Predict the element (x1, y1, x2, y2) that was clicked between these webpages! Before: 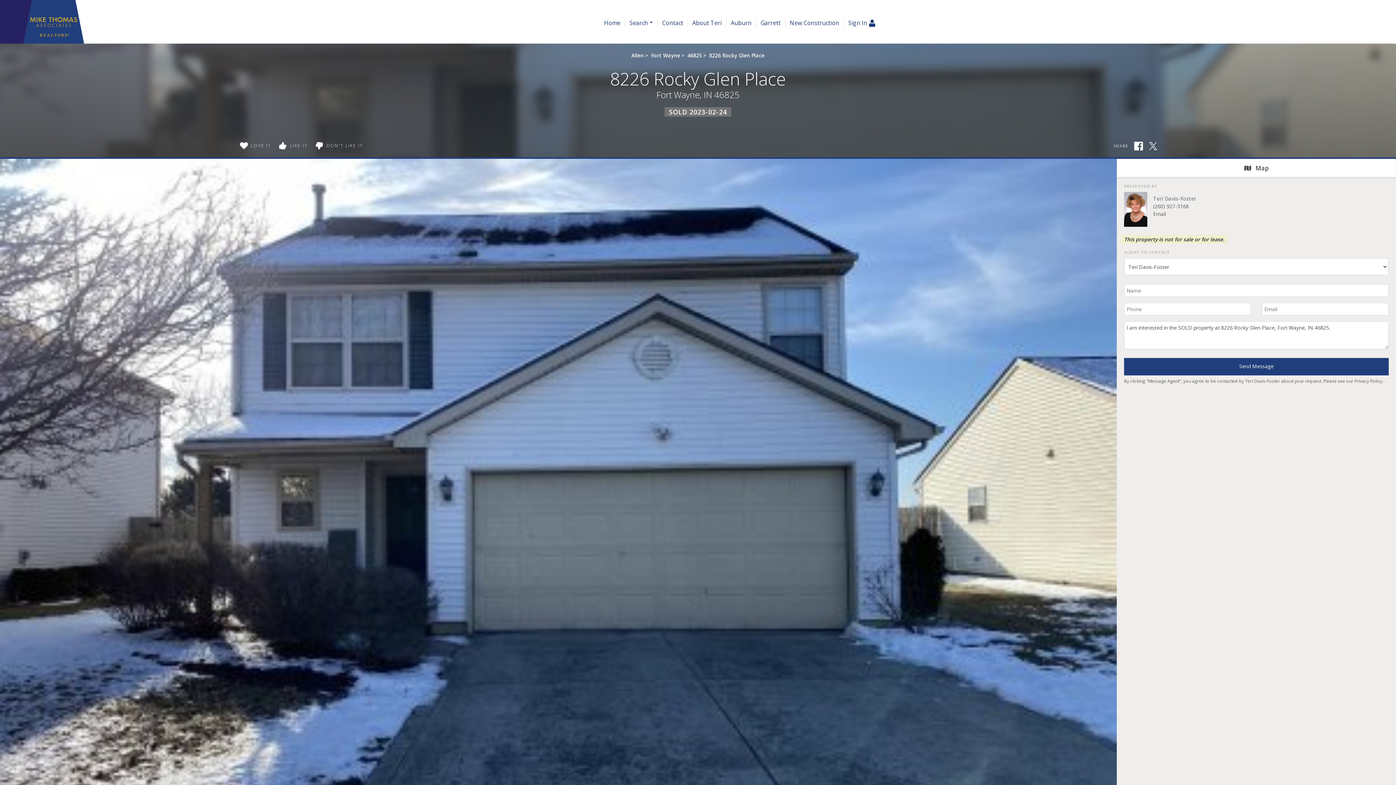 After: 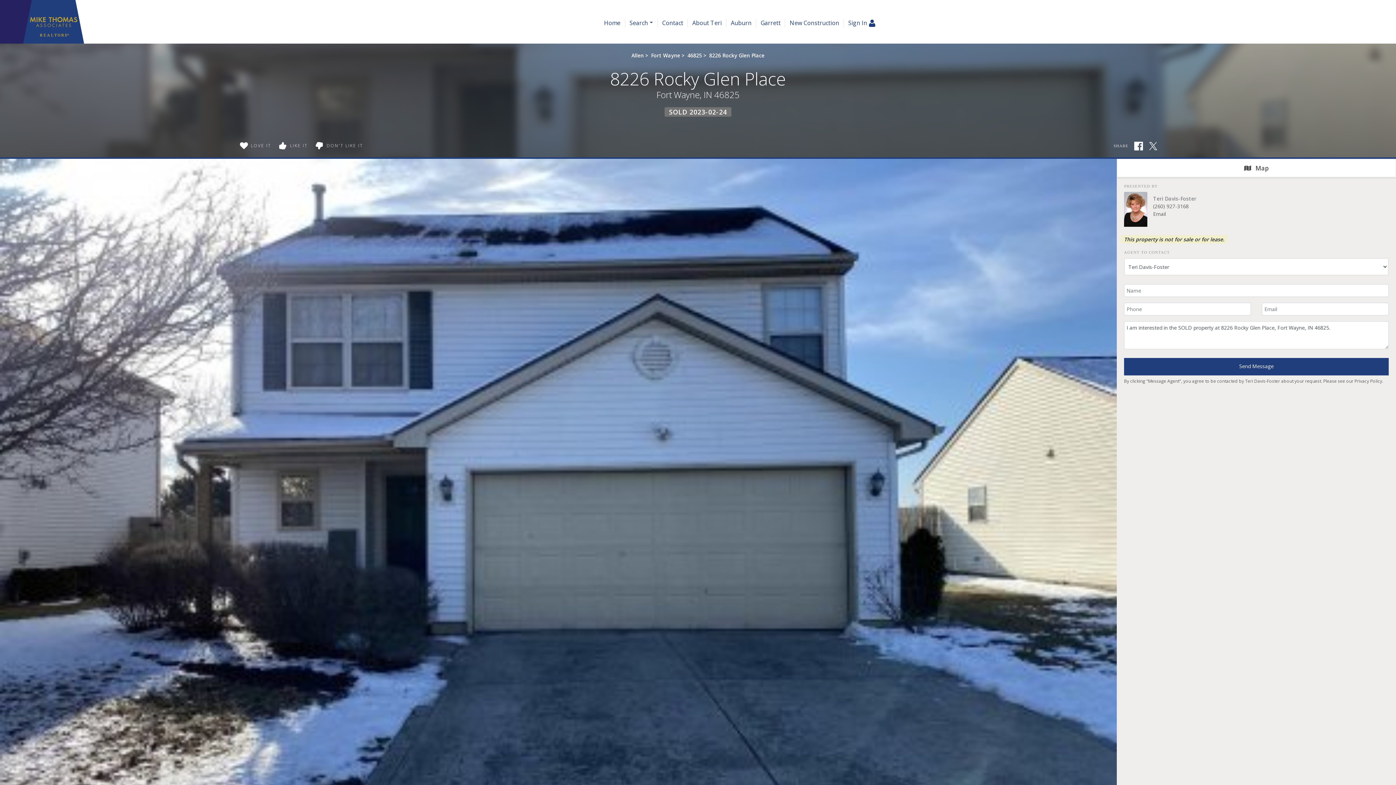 Action: bbox: (1149, 141, 1157, 150)